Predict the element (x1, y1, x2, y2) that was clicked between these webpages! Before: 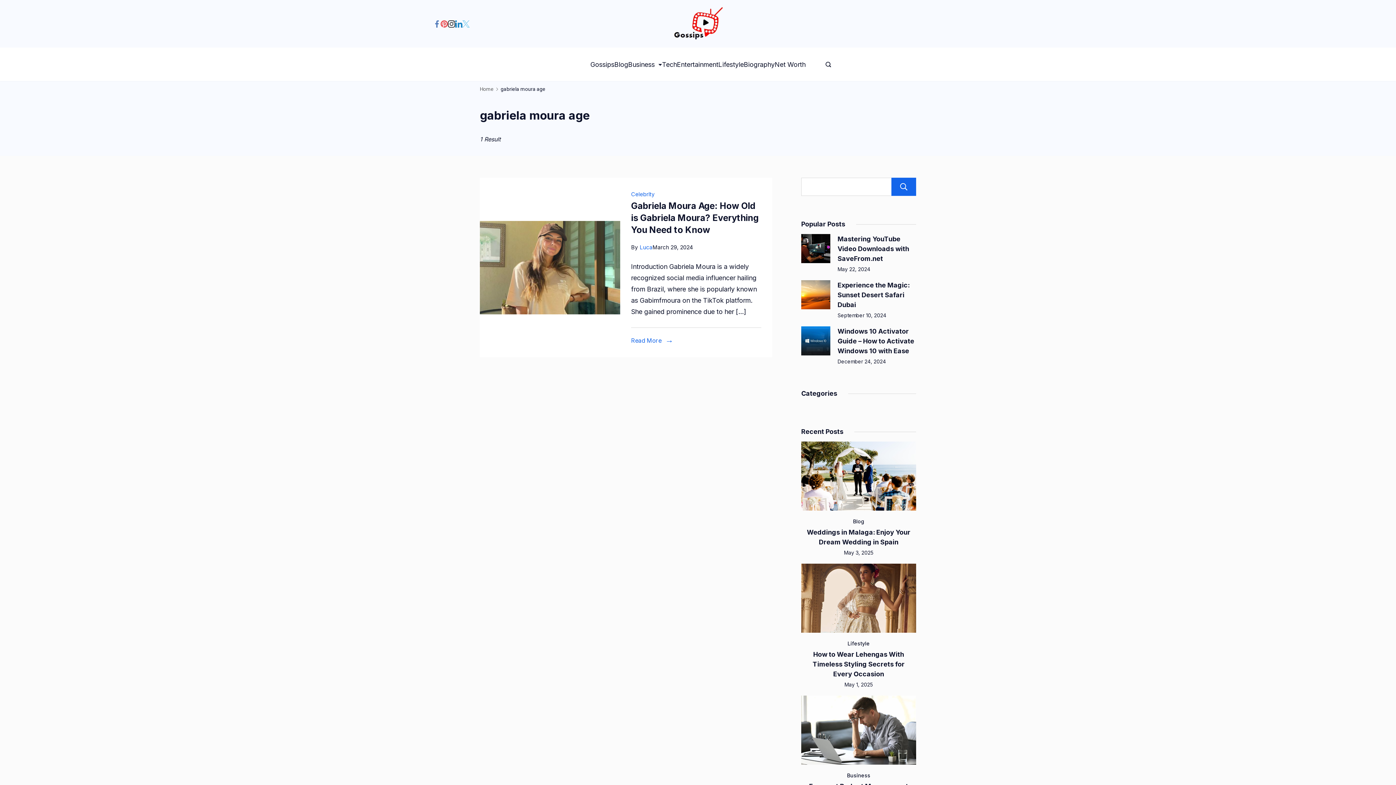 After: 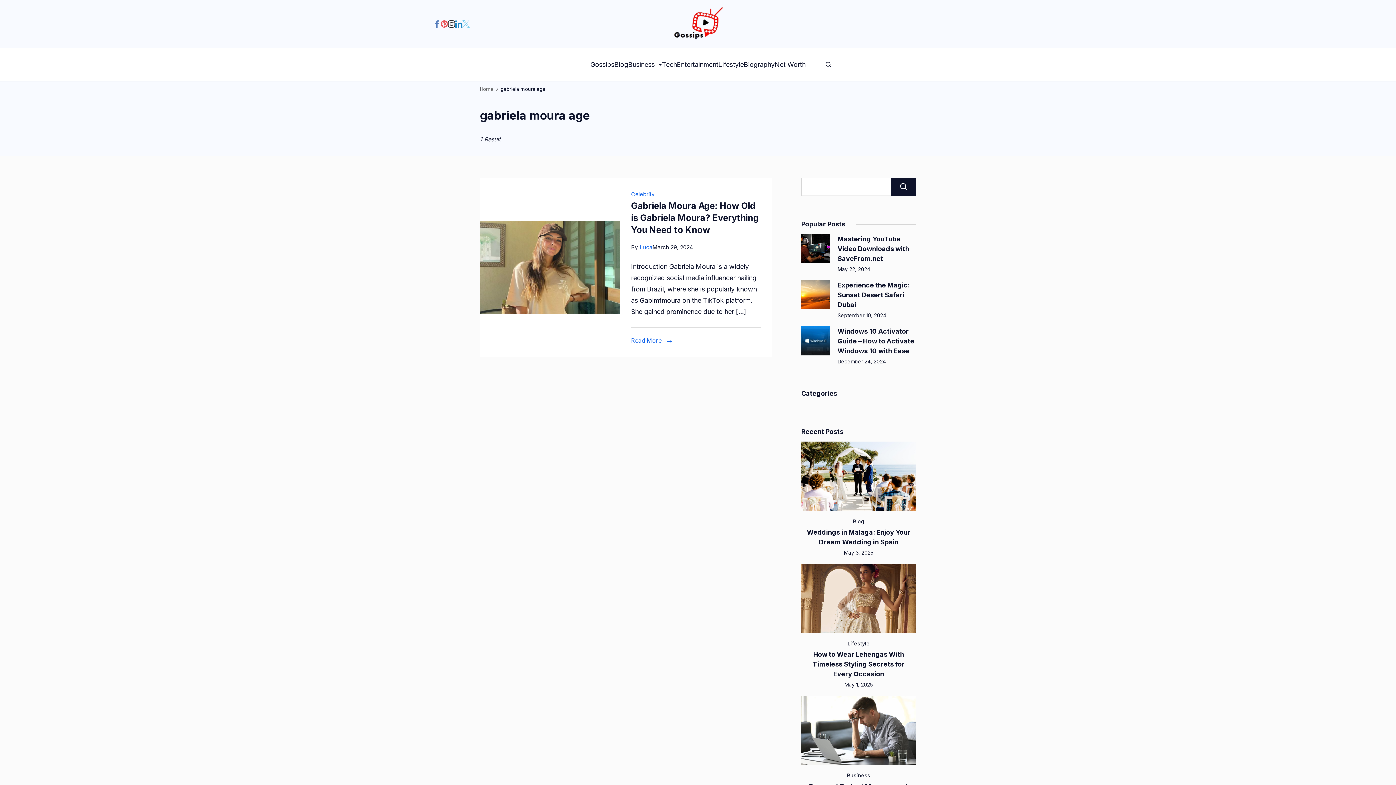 Action: label: Search bbox: (891, 177, 916, 196)